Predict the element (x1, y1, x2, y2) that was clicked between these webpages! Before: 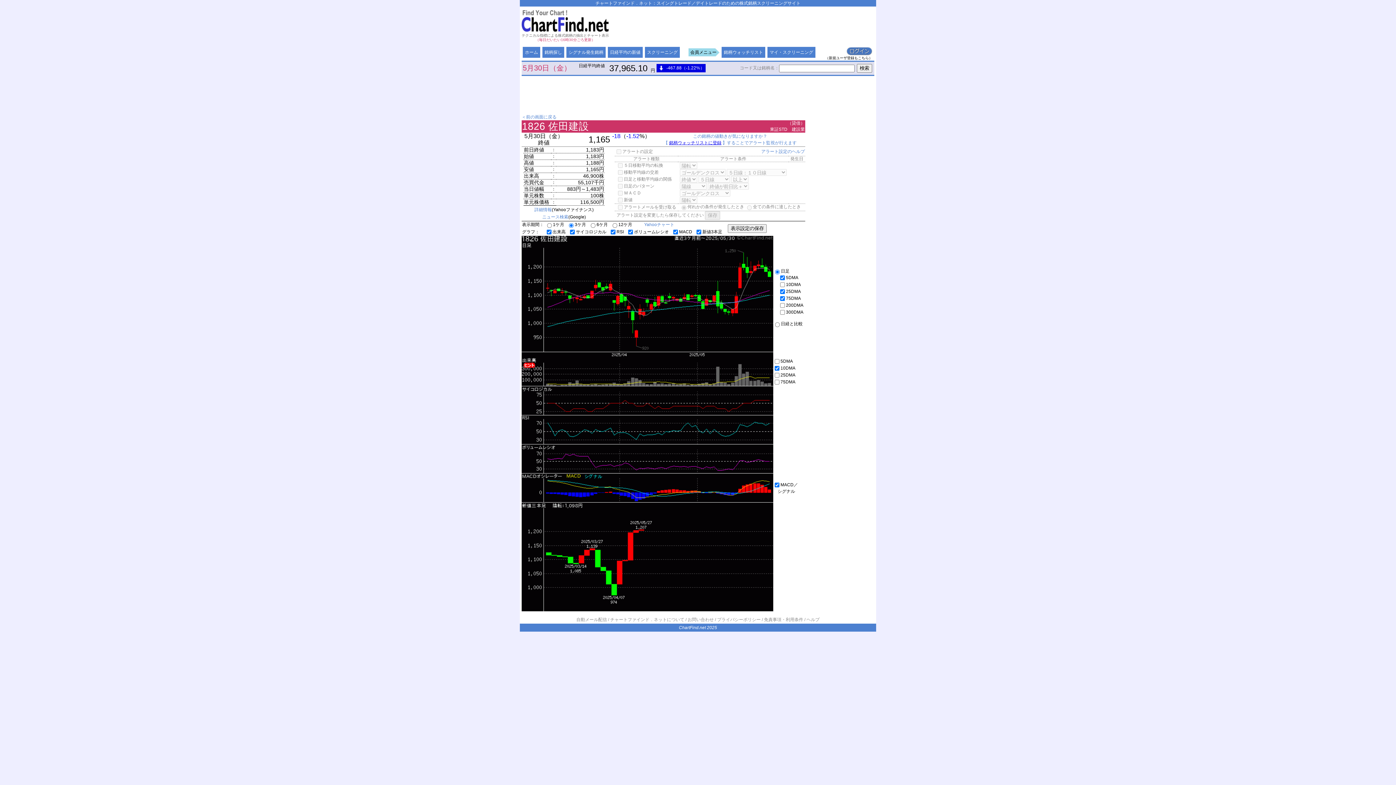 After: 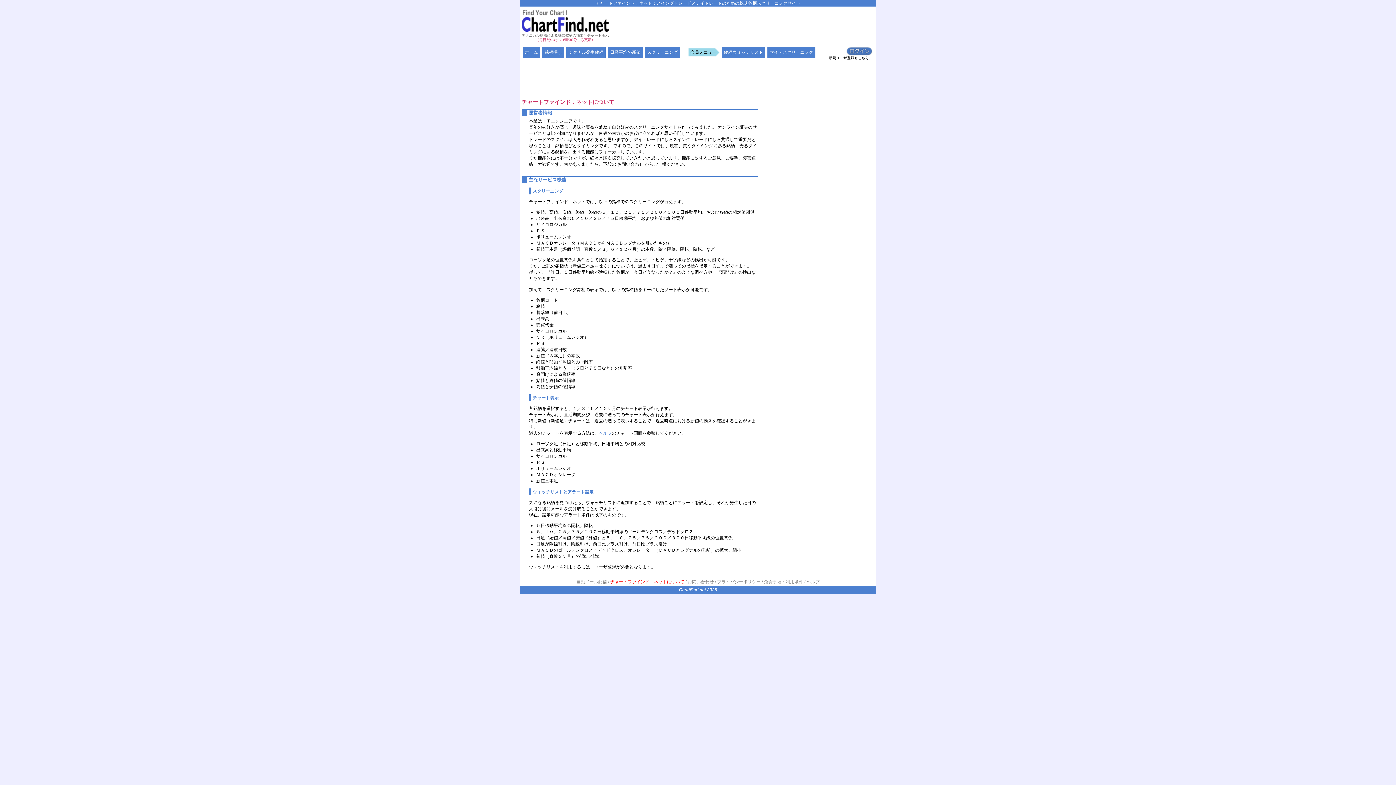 Action: label: チャートファインド．ネットについて bbox: (610, 617, 684, 623)